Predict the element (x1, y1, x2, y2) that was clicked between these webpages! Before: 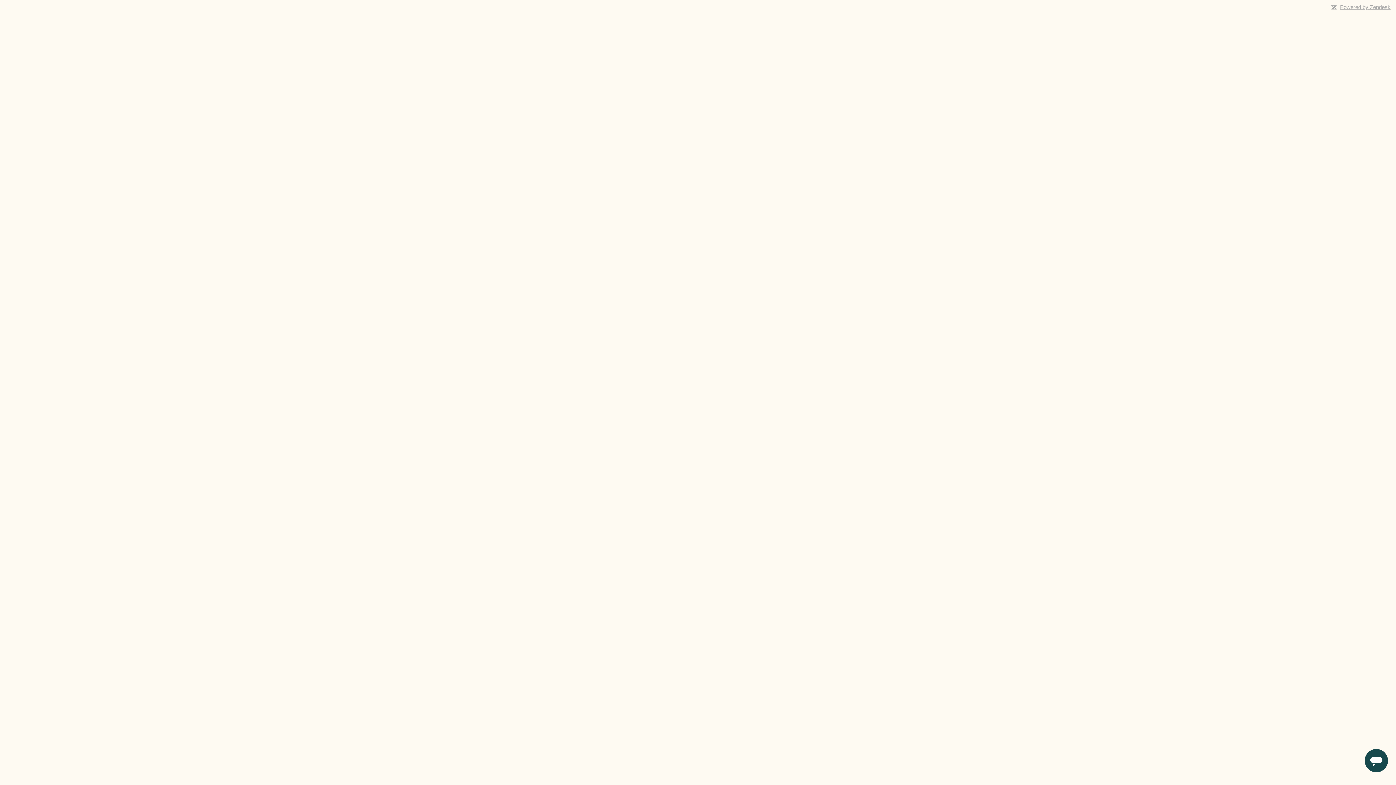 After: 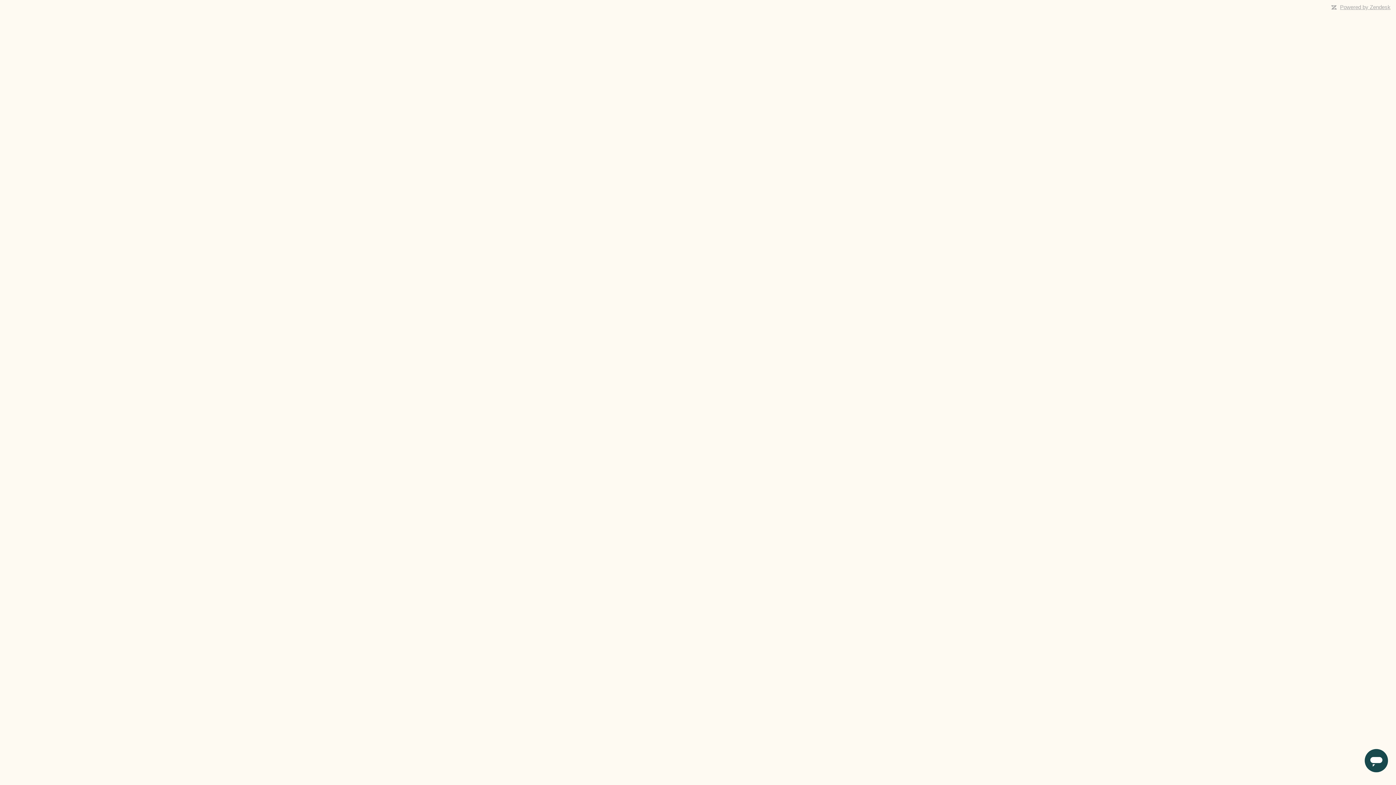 Action: bbox: (1340, 4, 1390, 10) label: Powered by Zendesk